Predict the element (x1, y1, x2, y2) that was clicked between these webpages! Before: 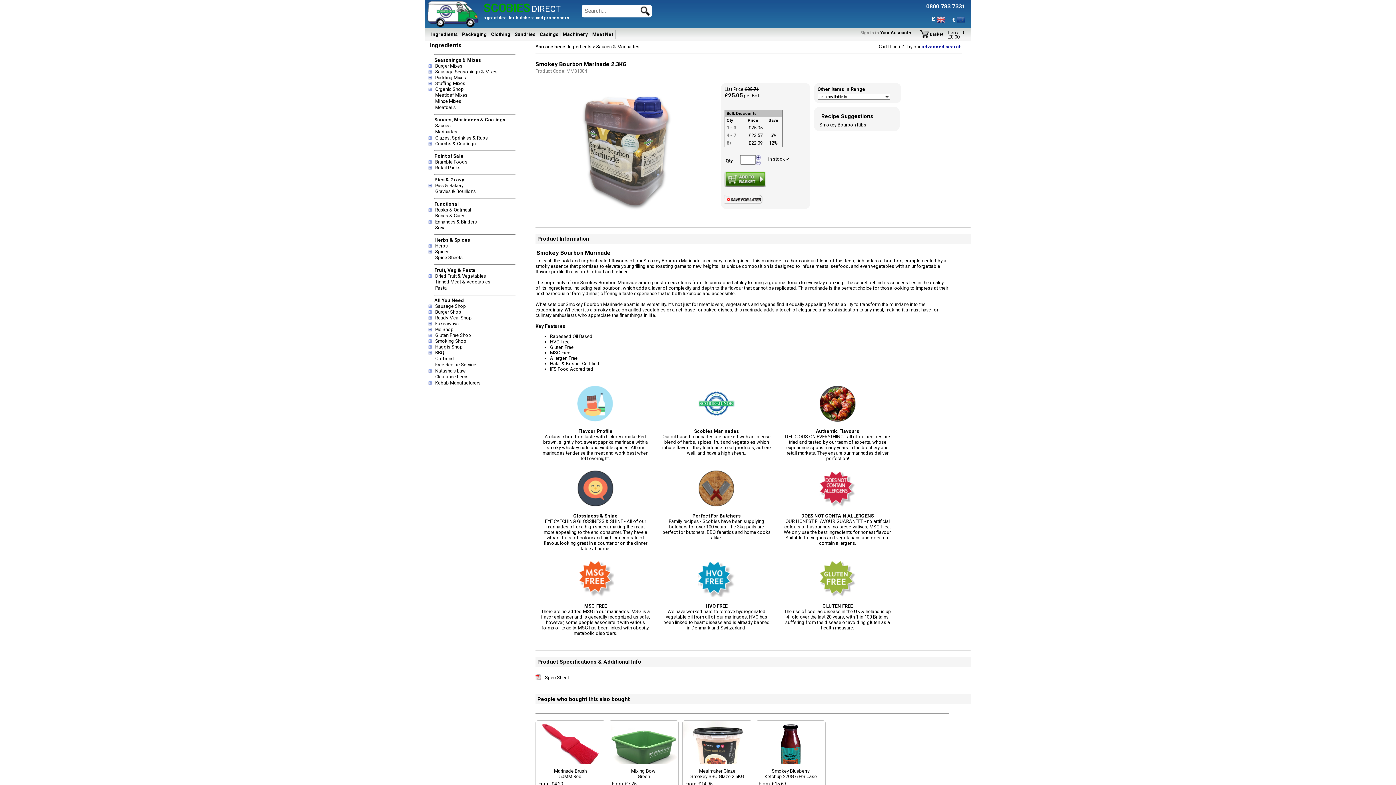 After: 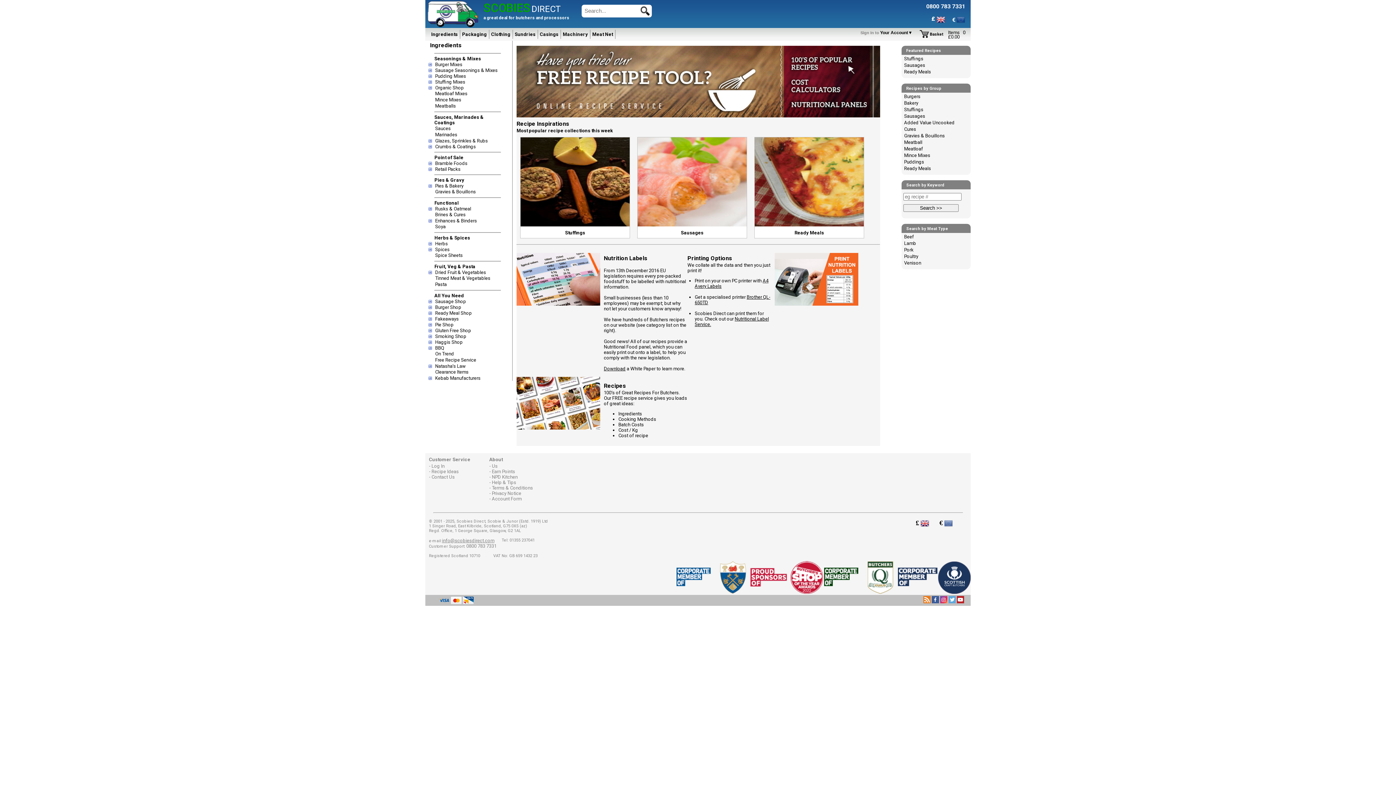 Action: bbox: (435, 362, 476, 367) label: Free Recipe Service